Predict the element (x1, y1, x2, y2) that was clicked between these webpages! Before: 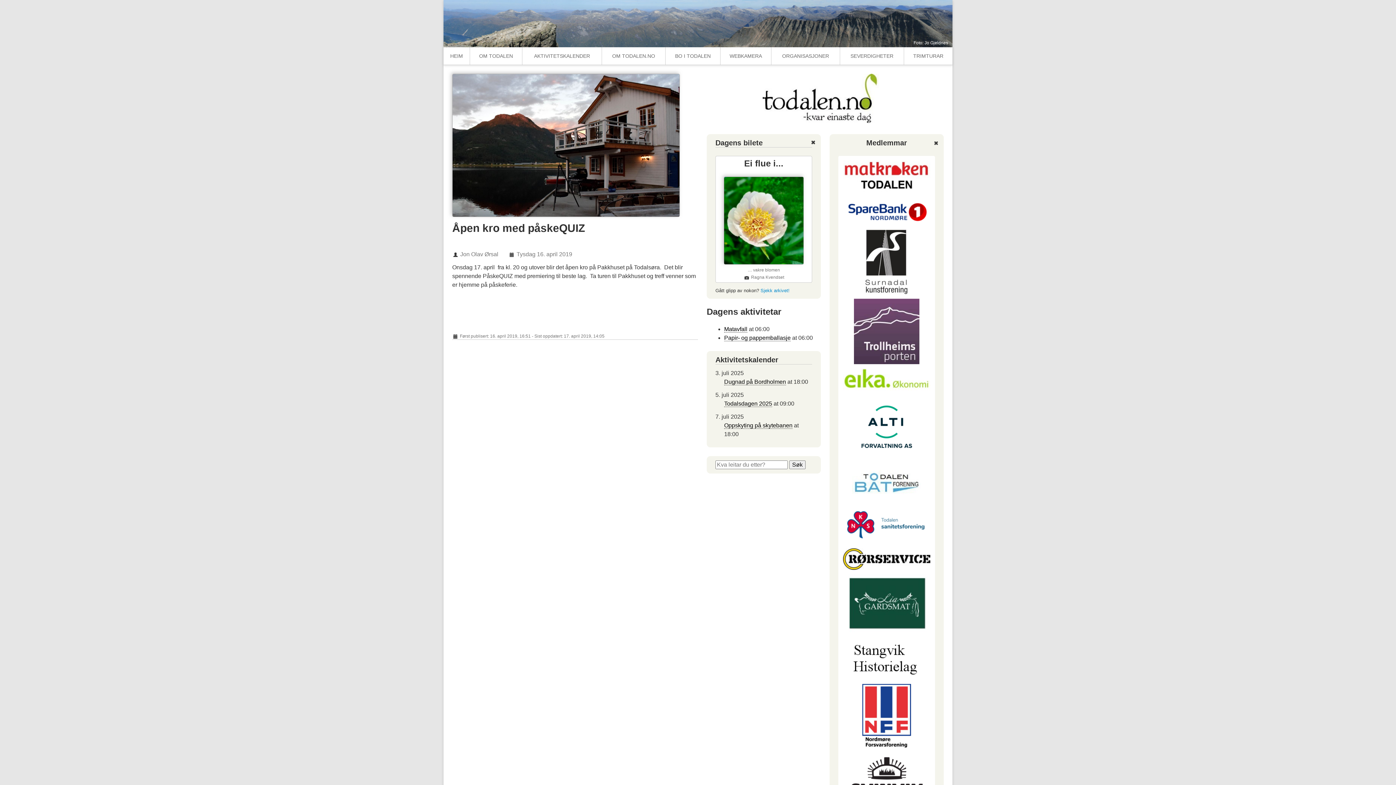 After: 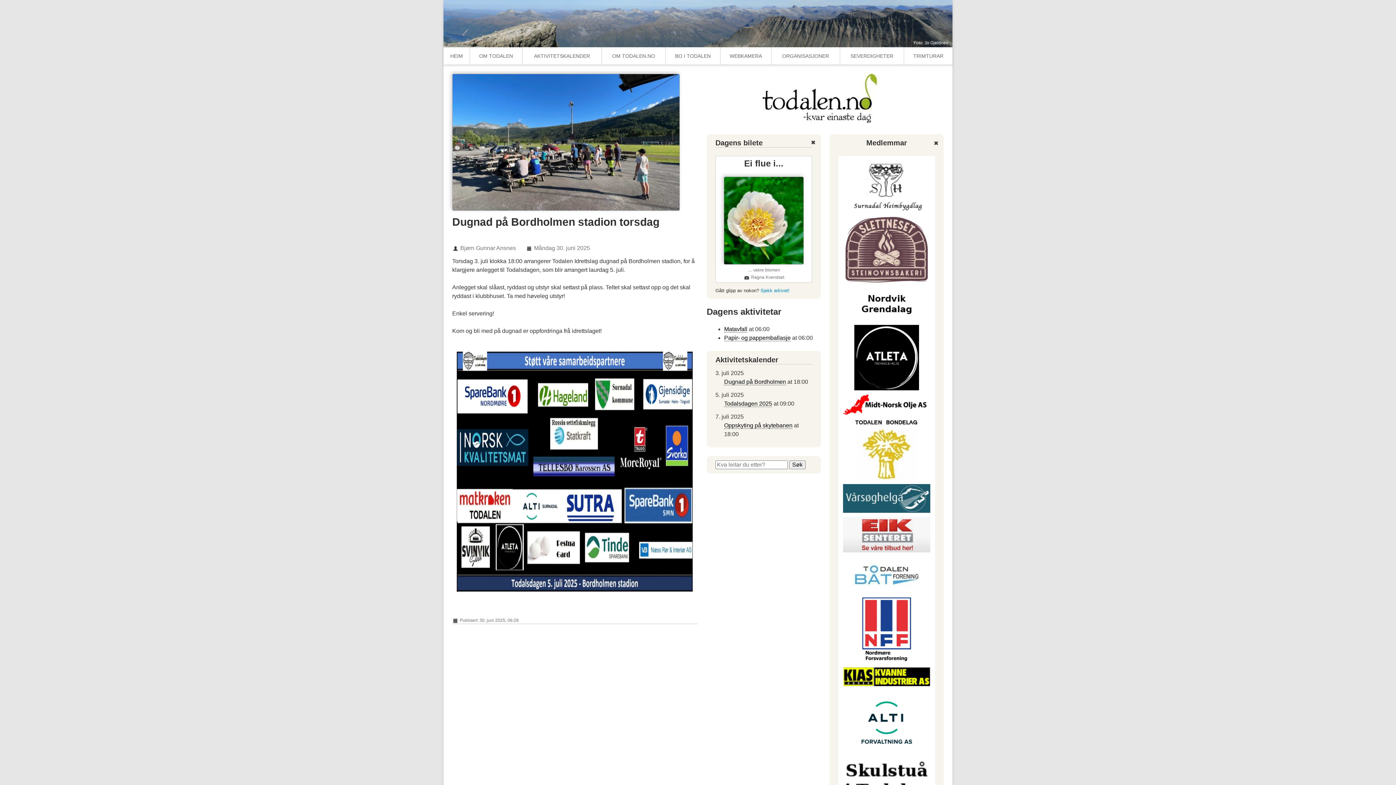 Action: label: Dugnad på Bordholmen bbox: (724, 378, 786, 385)